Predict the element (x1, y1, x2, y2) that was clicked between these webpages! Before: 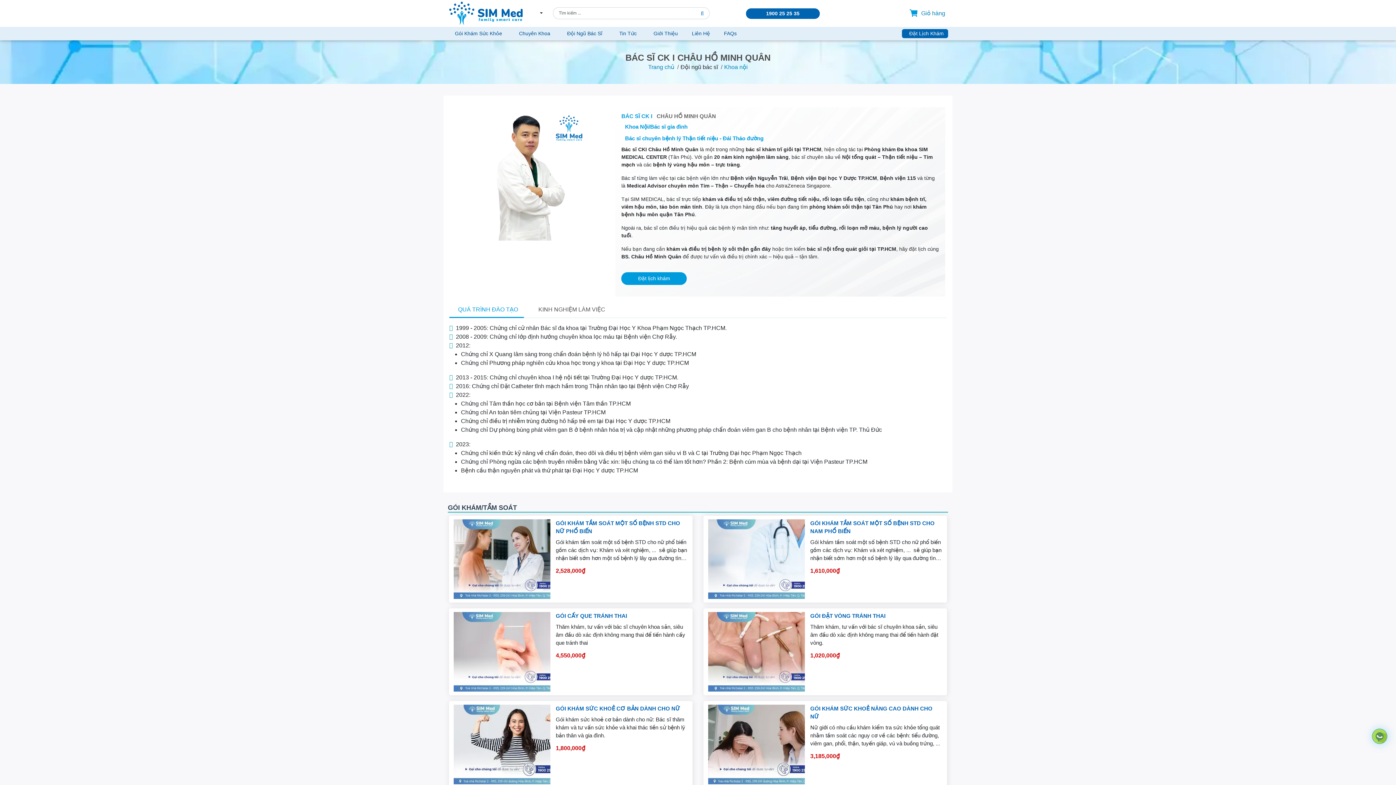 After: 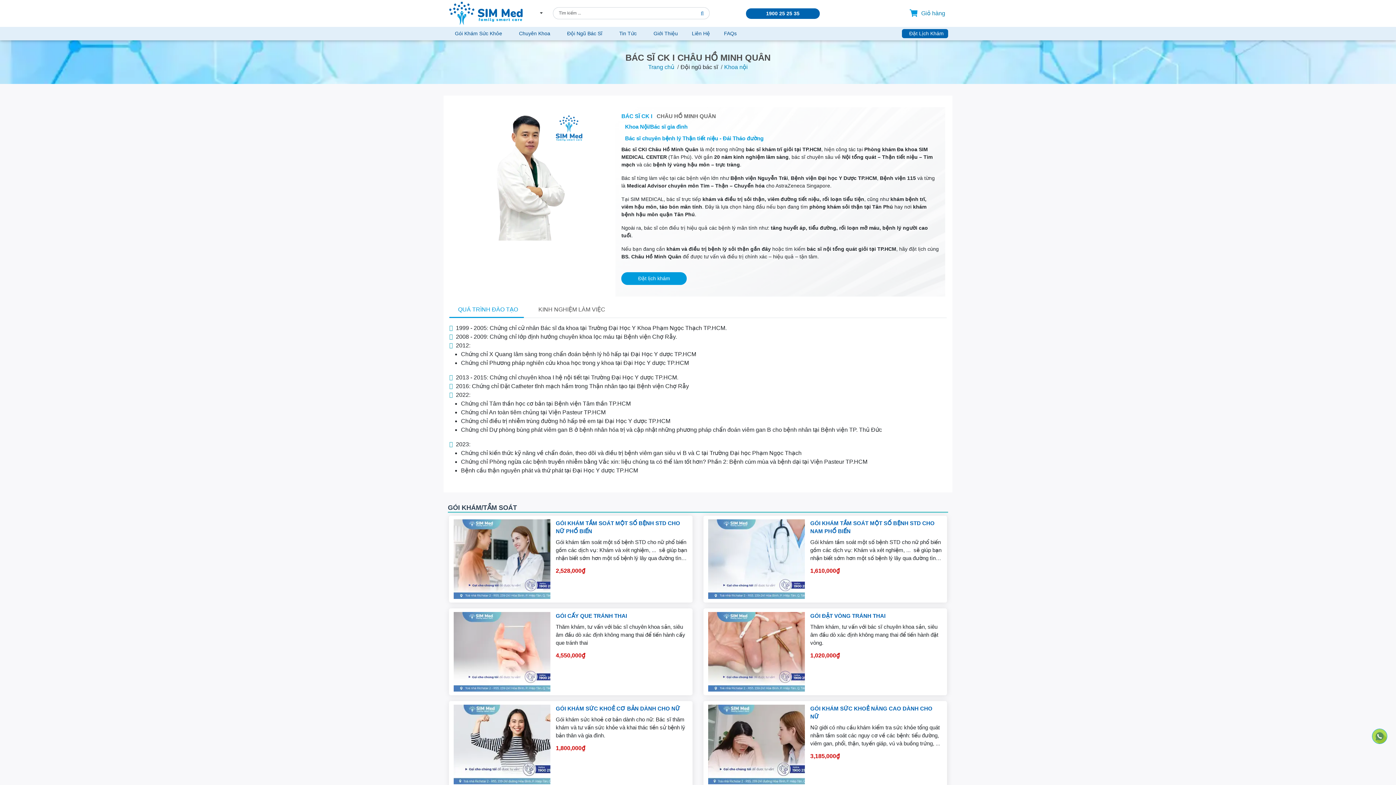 Action: label: QUÁ TRÌNH ĐÀO TẠO bbox: (449, 302, 524, 318)